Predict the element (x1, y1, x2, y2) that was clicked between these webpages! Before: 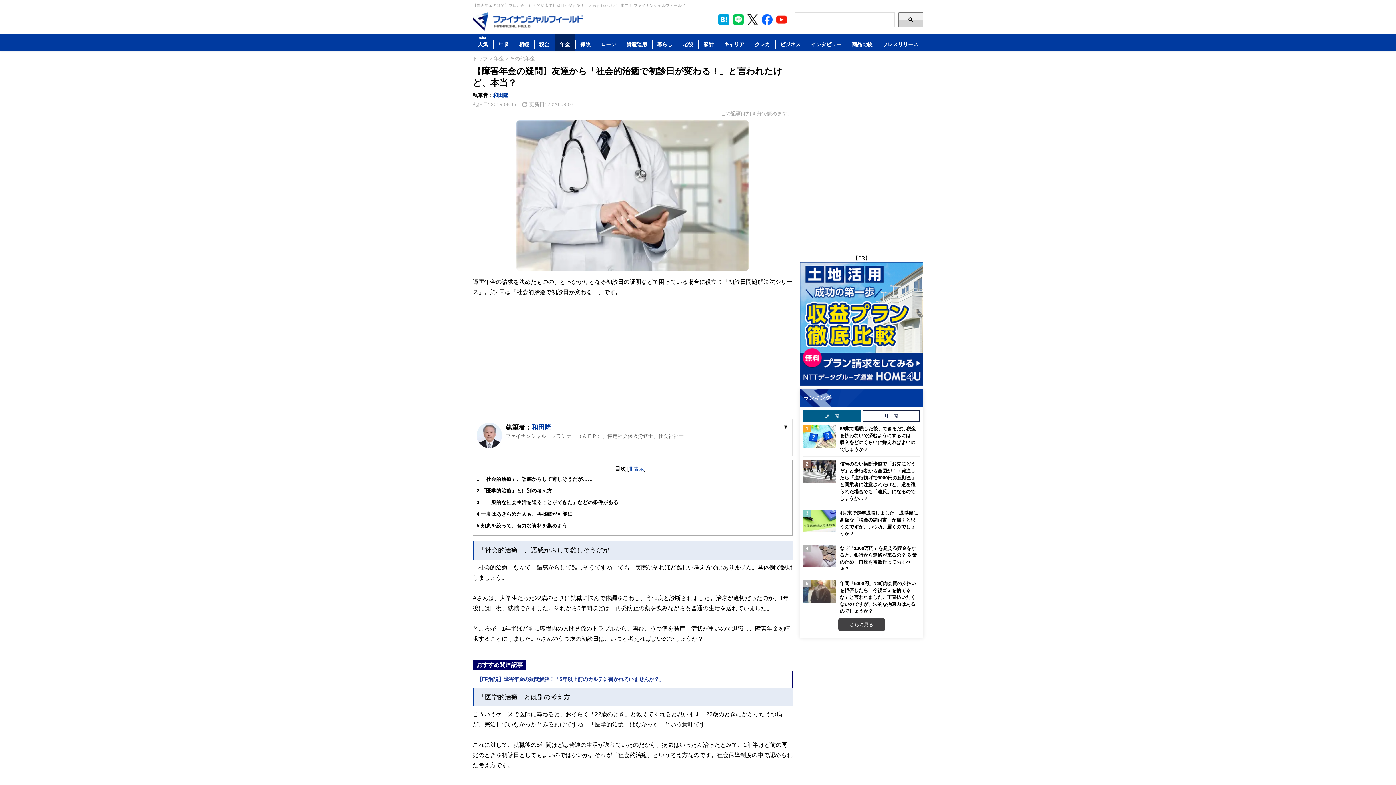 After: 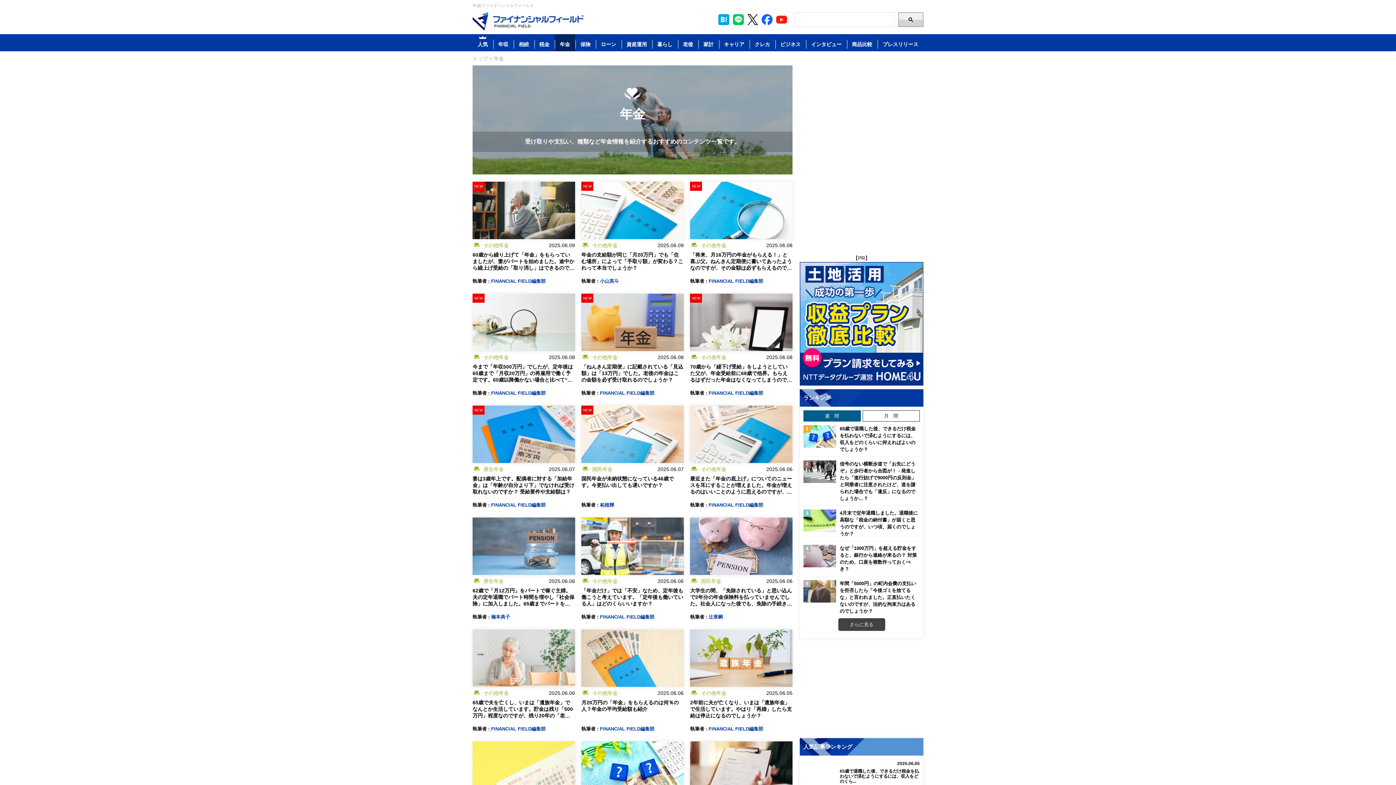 Action: bbox: (493, 55, 504, 61) label: 年金